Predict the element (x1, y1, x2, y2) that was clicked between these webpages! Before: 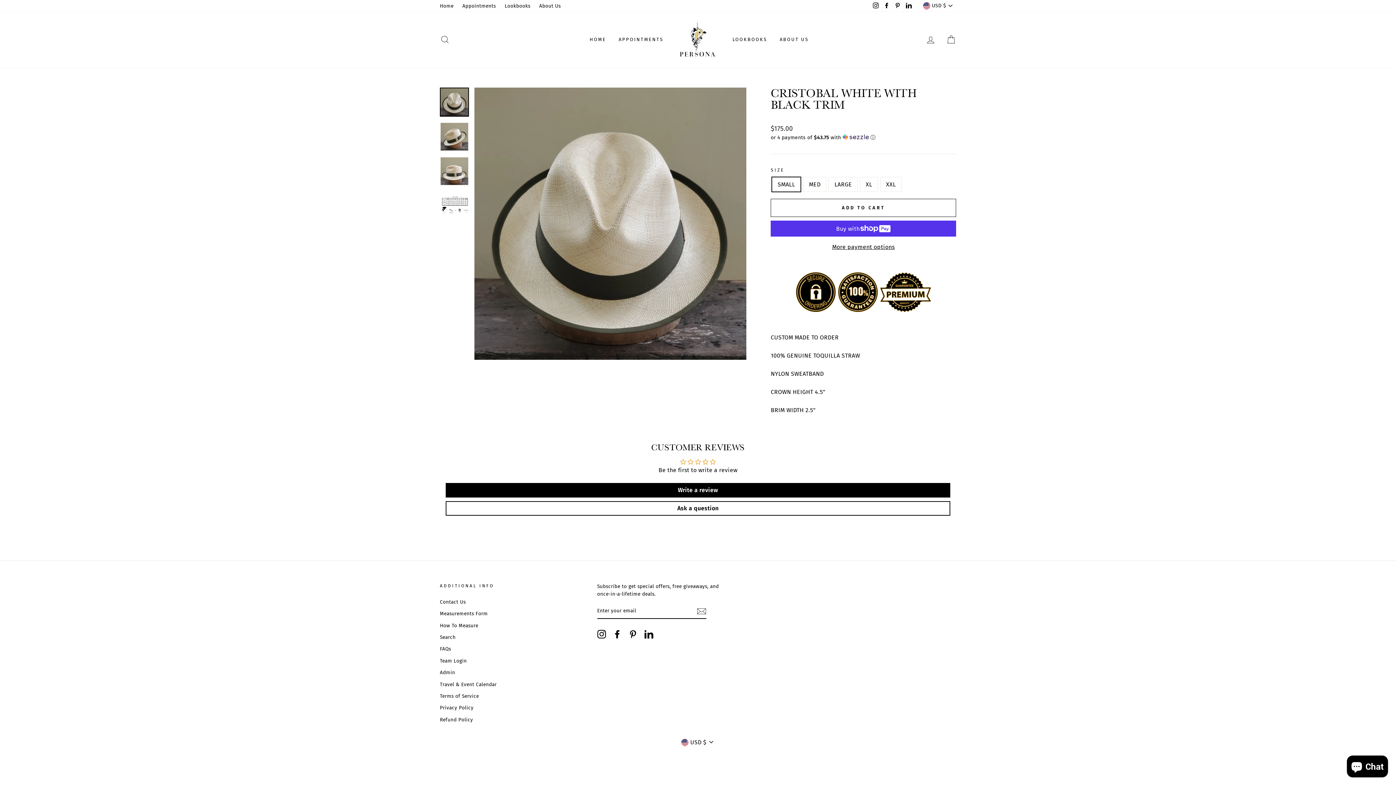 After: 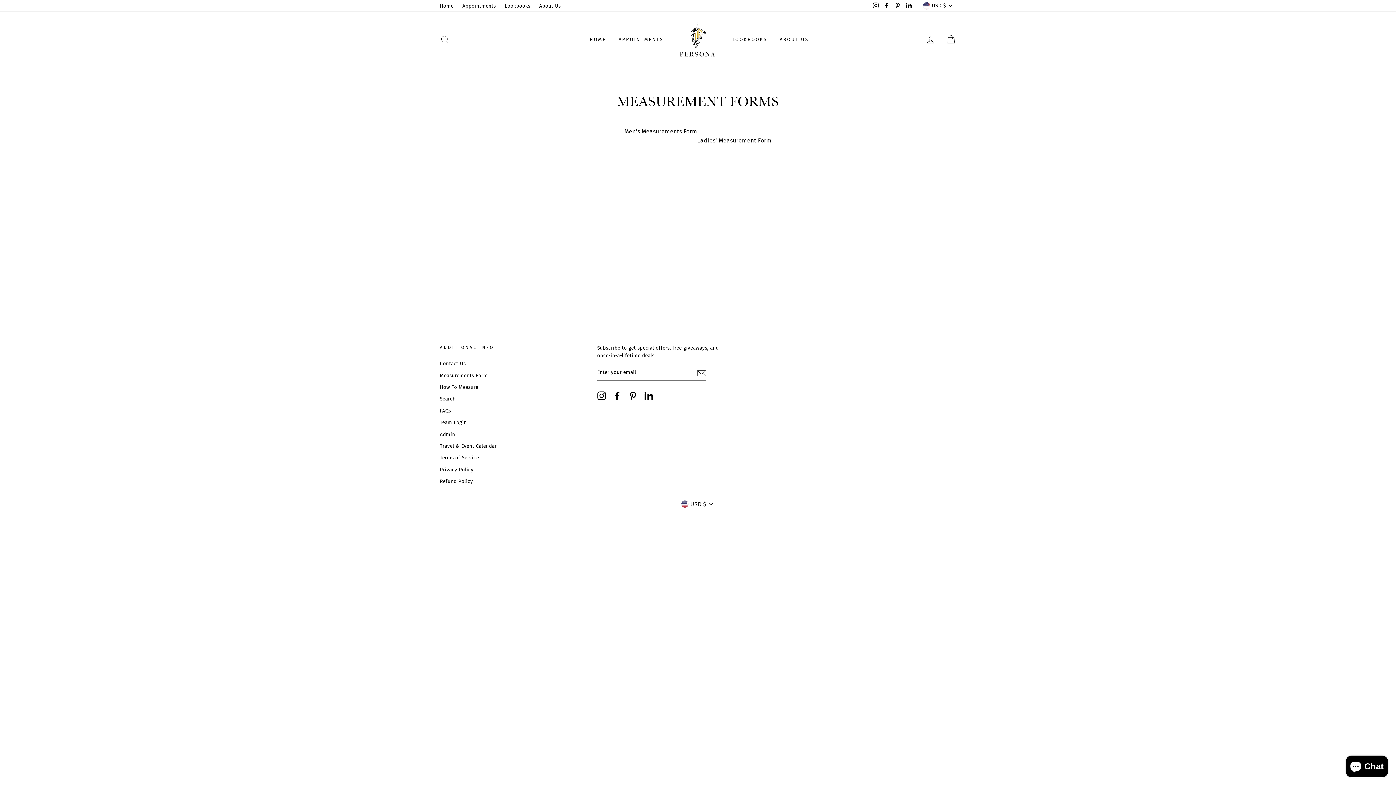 Action: label: Measurements Form bbox: (440, 608, 487, 619)